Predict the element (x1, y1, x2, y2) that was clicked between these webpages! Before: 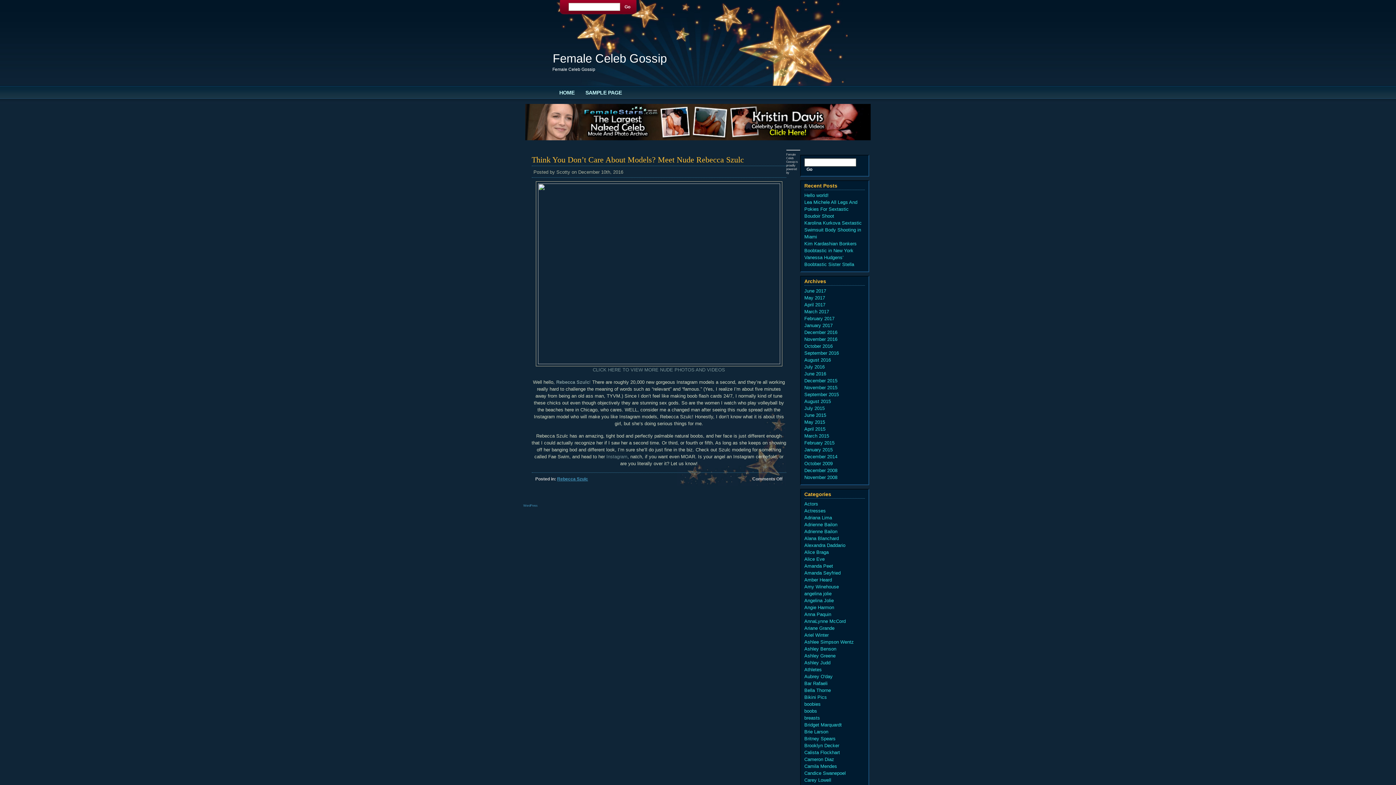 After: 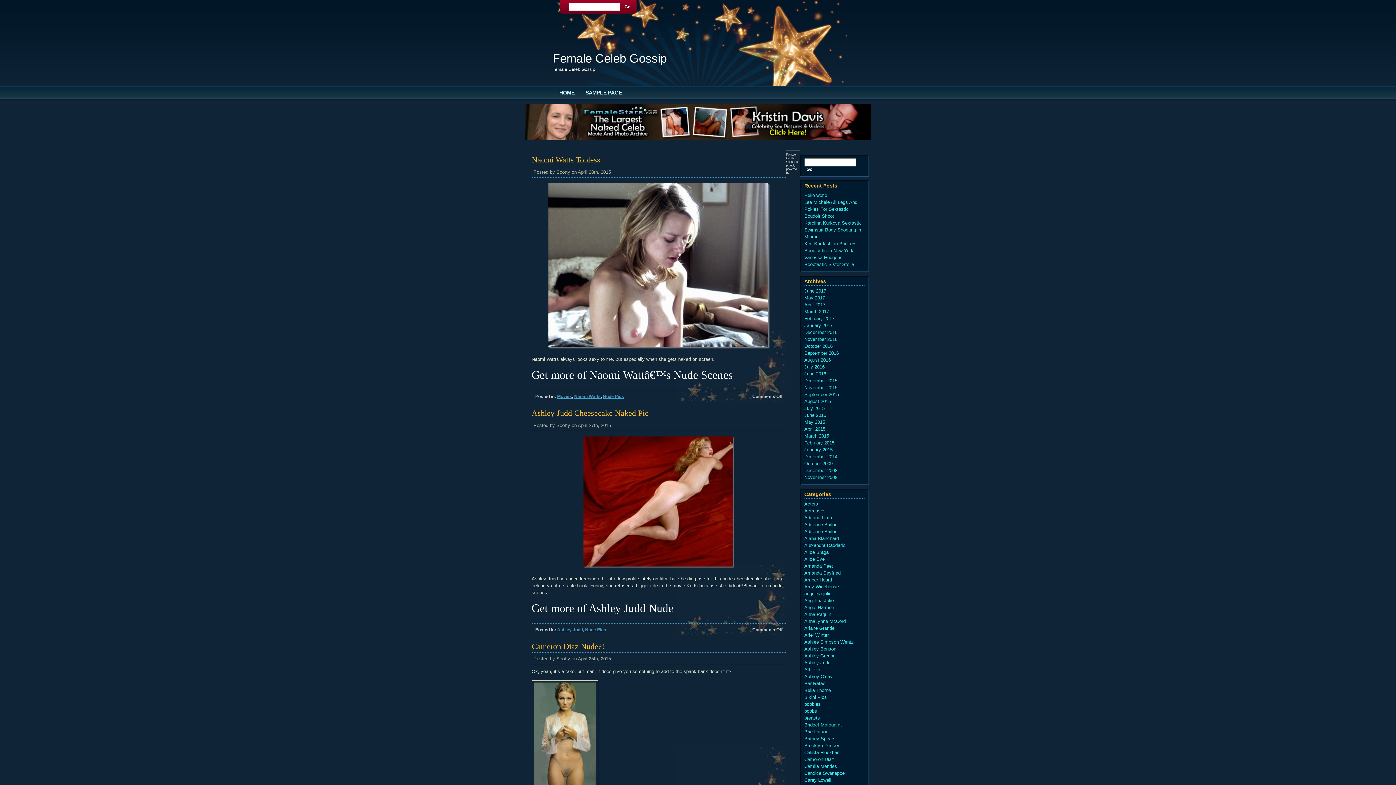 Action: bbox: (804, 426, 825, 431) label: April 2015